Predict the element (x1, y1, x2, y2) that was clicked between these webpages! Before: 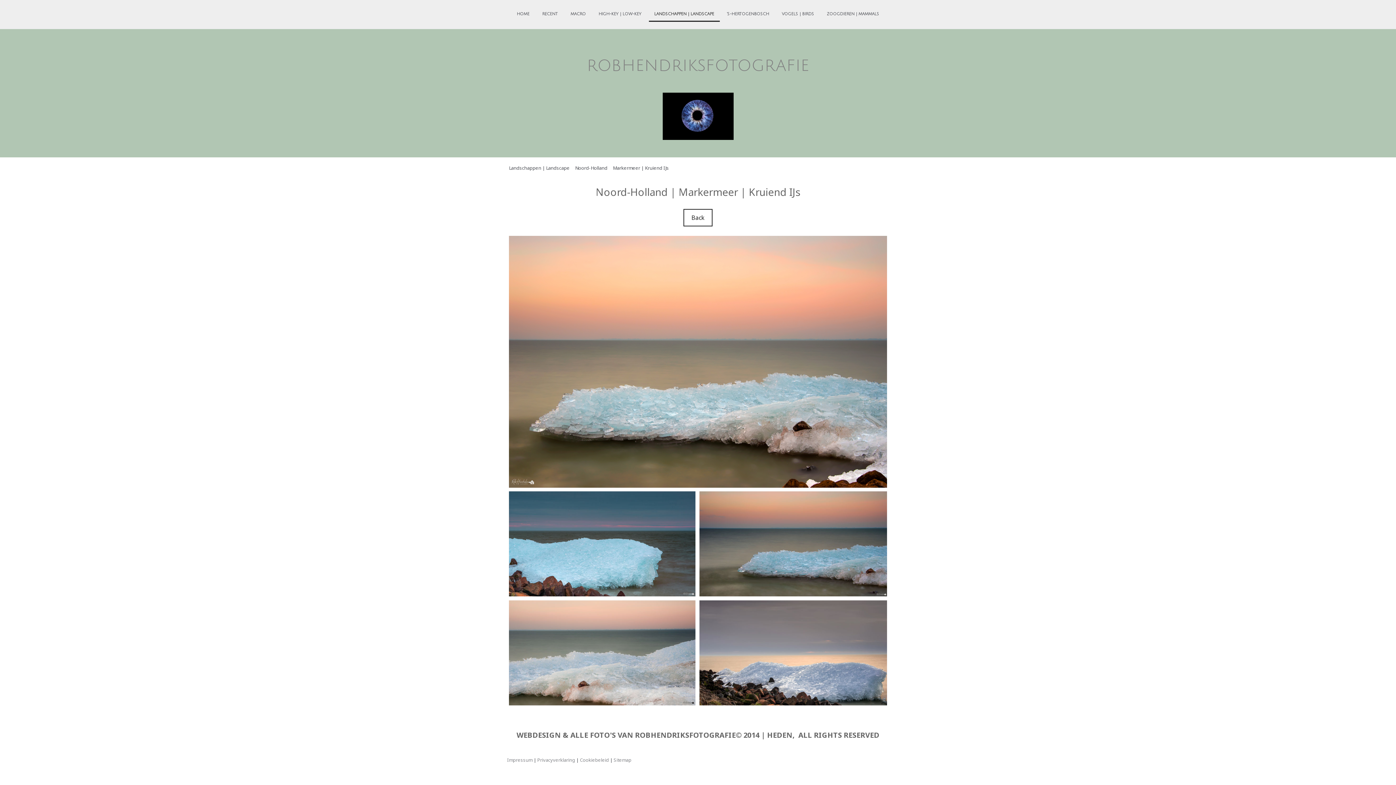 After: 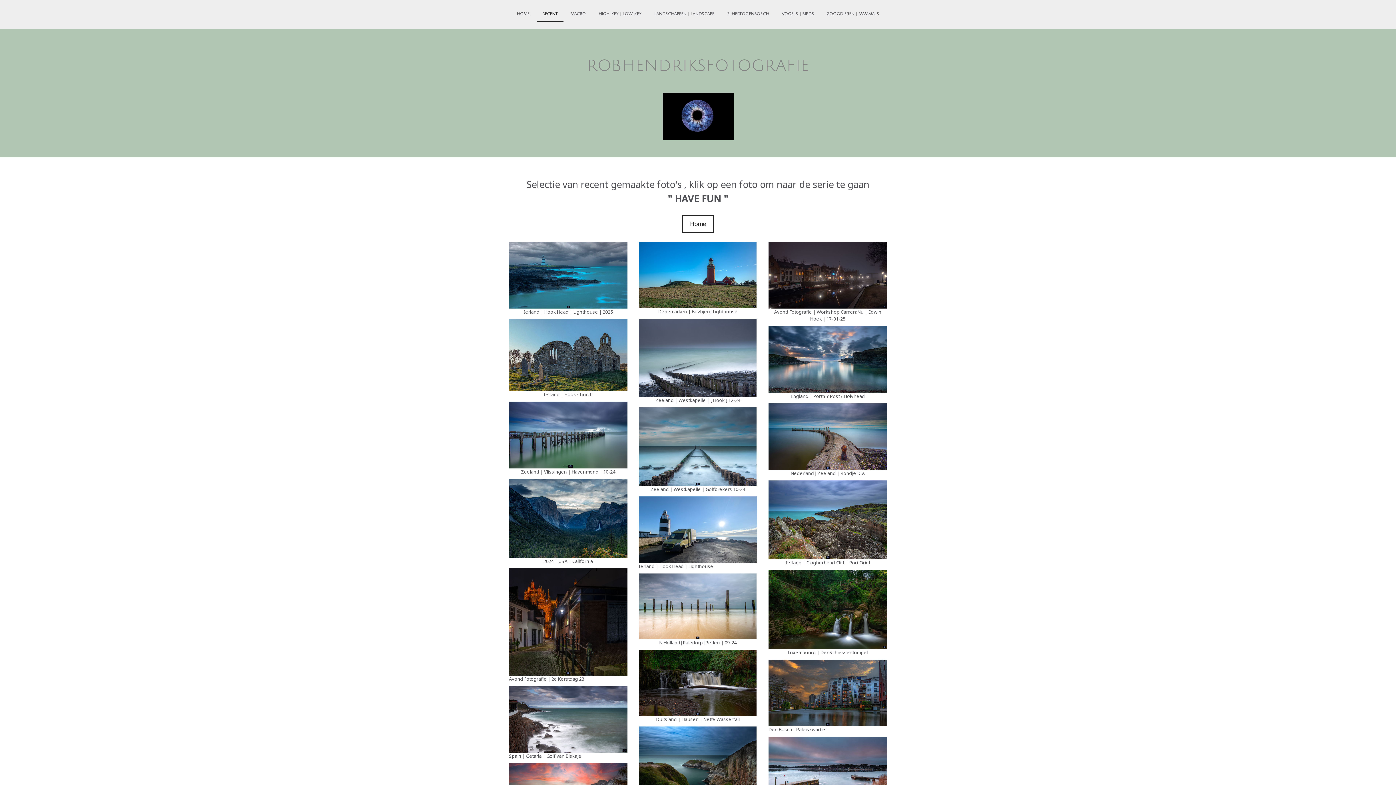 Action: bbox: (536, 7, 563, 21) label: RECENT